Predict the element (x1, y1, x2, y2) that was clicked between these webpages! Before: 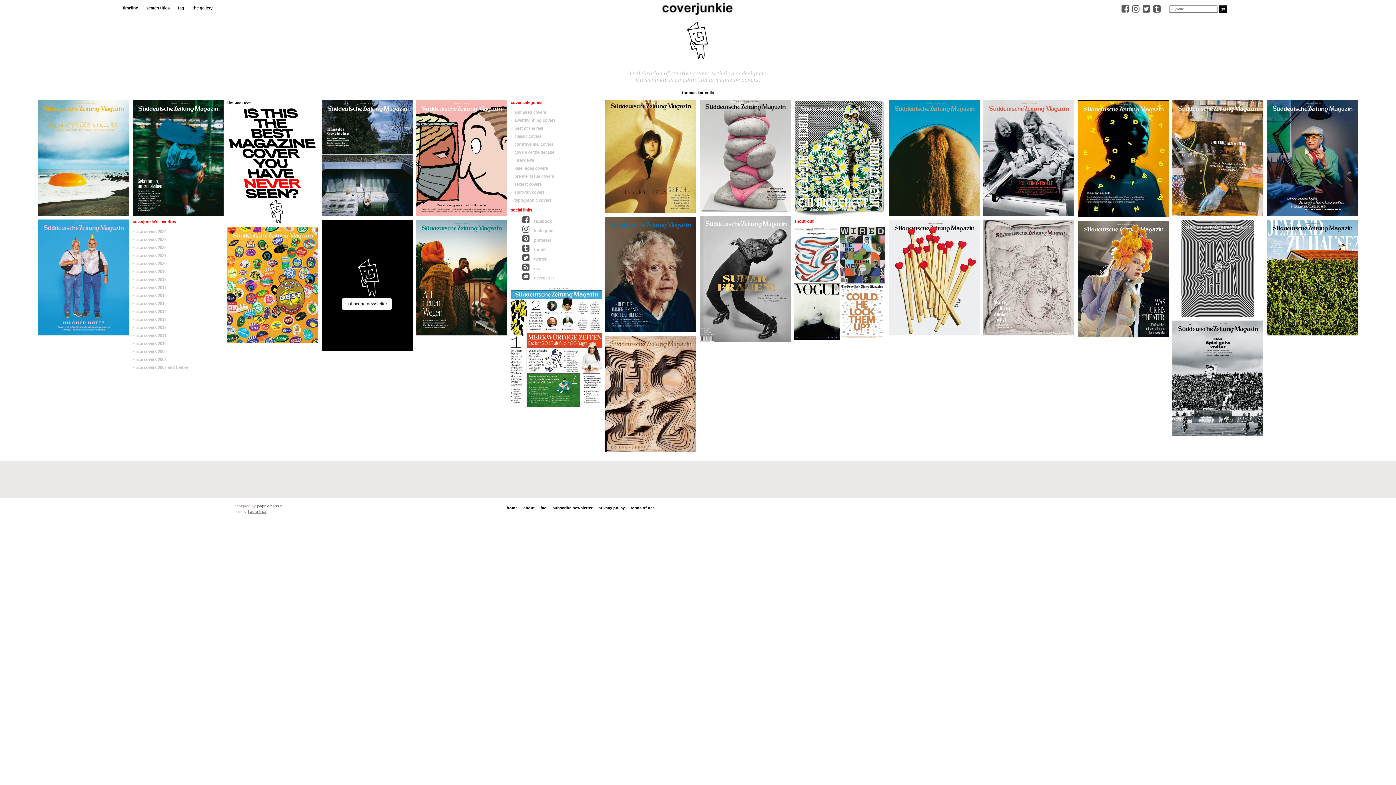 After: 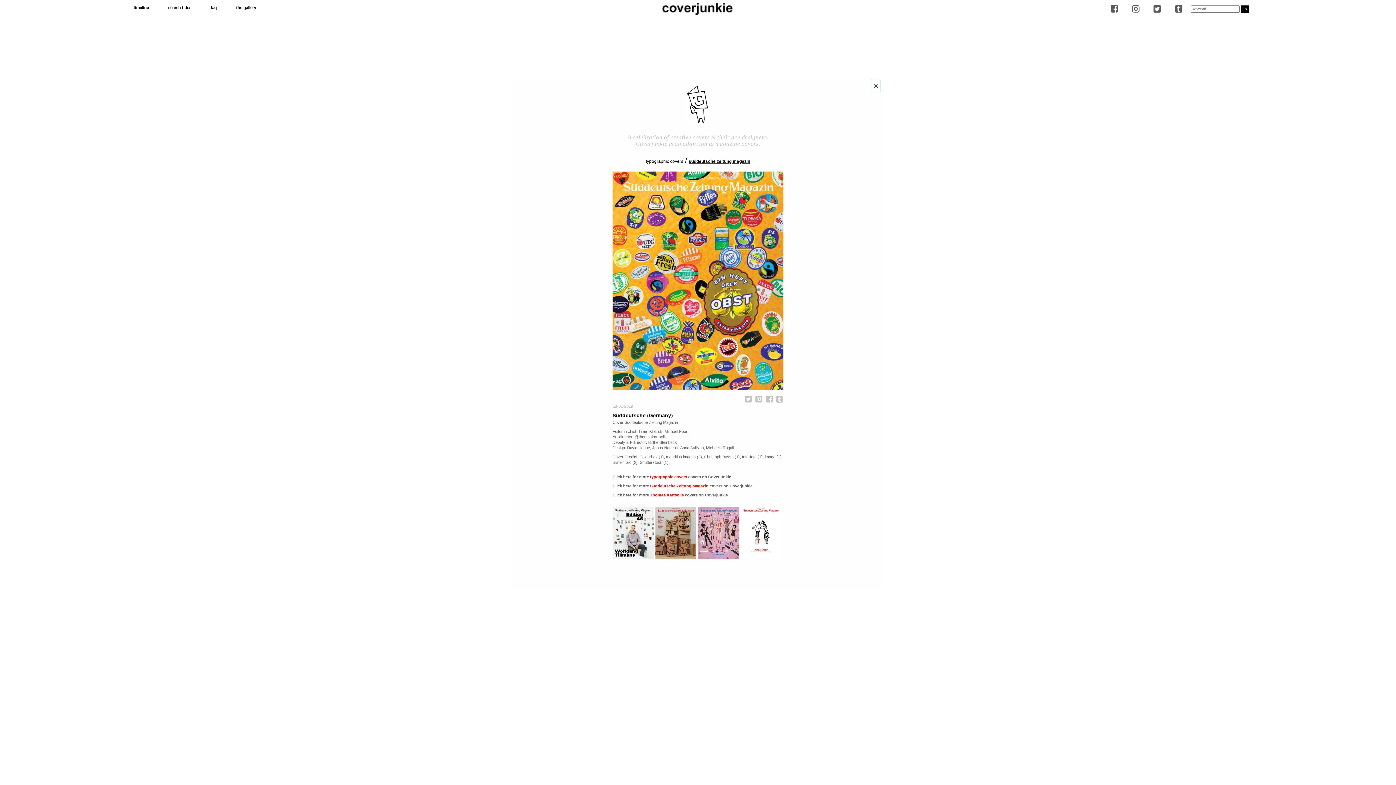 Action: bbox: (227, 227, 318, 343)